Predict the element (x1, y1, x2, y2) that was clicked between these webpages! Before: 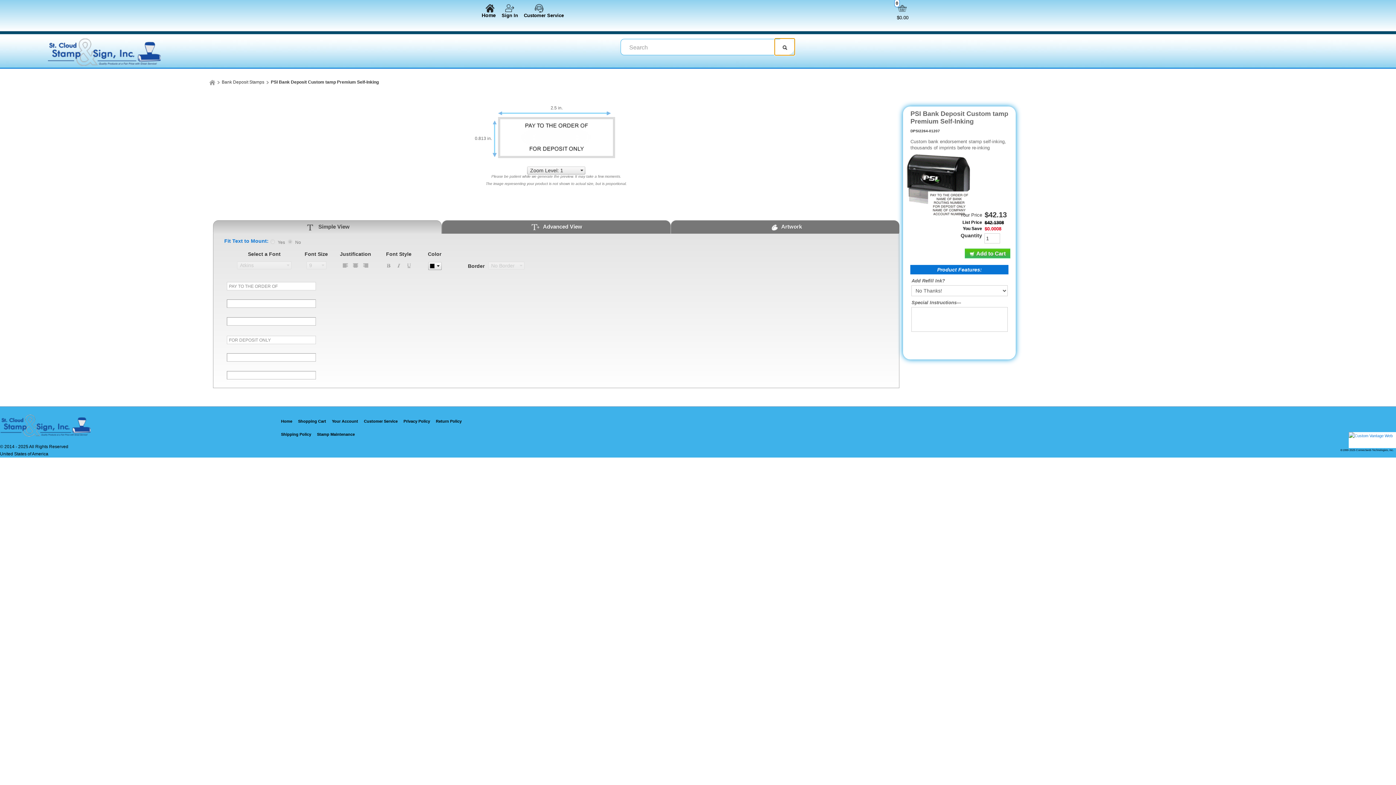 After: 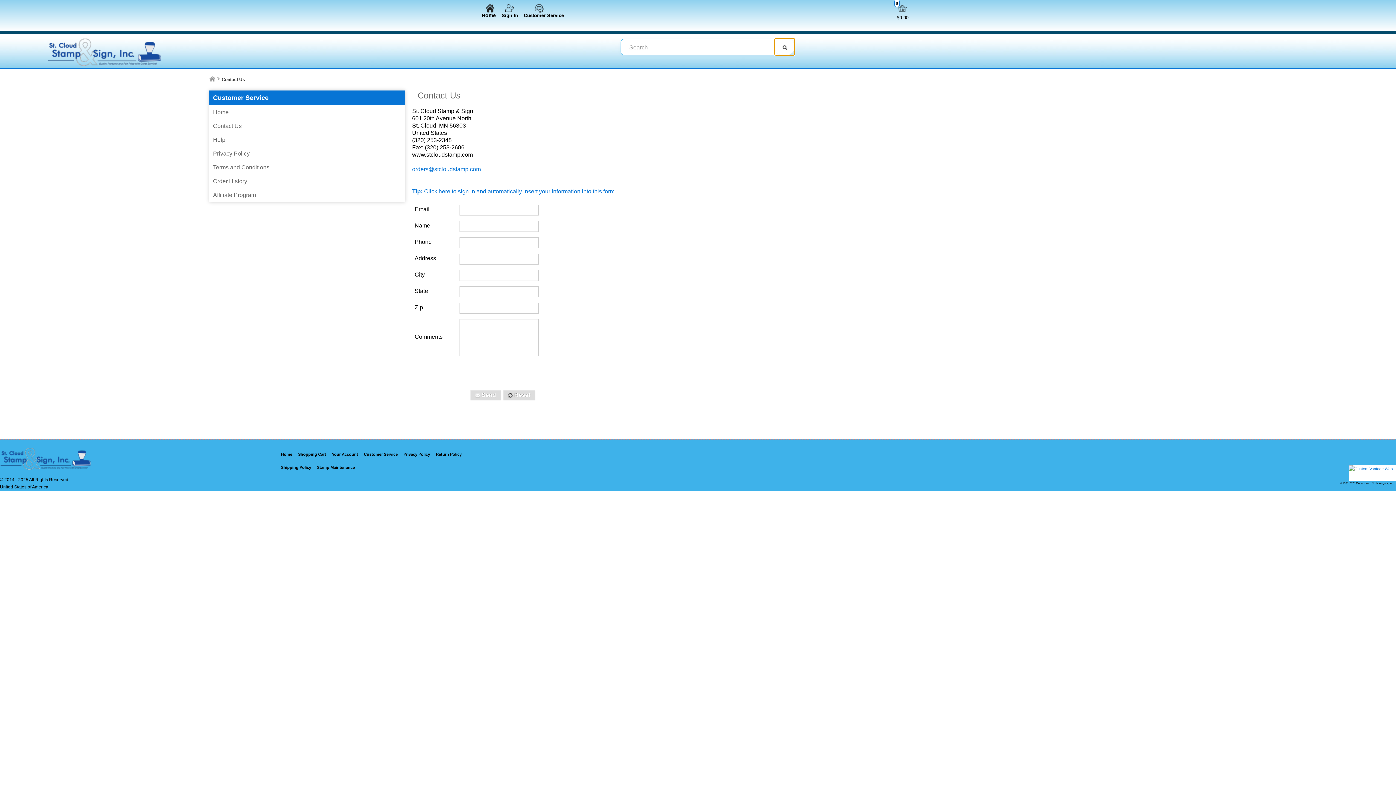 Action: bbox: (361, 414, 400, 428) label: Customer Service